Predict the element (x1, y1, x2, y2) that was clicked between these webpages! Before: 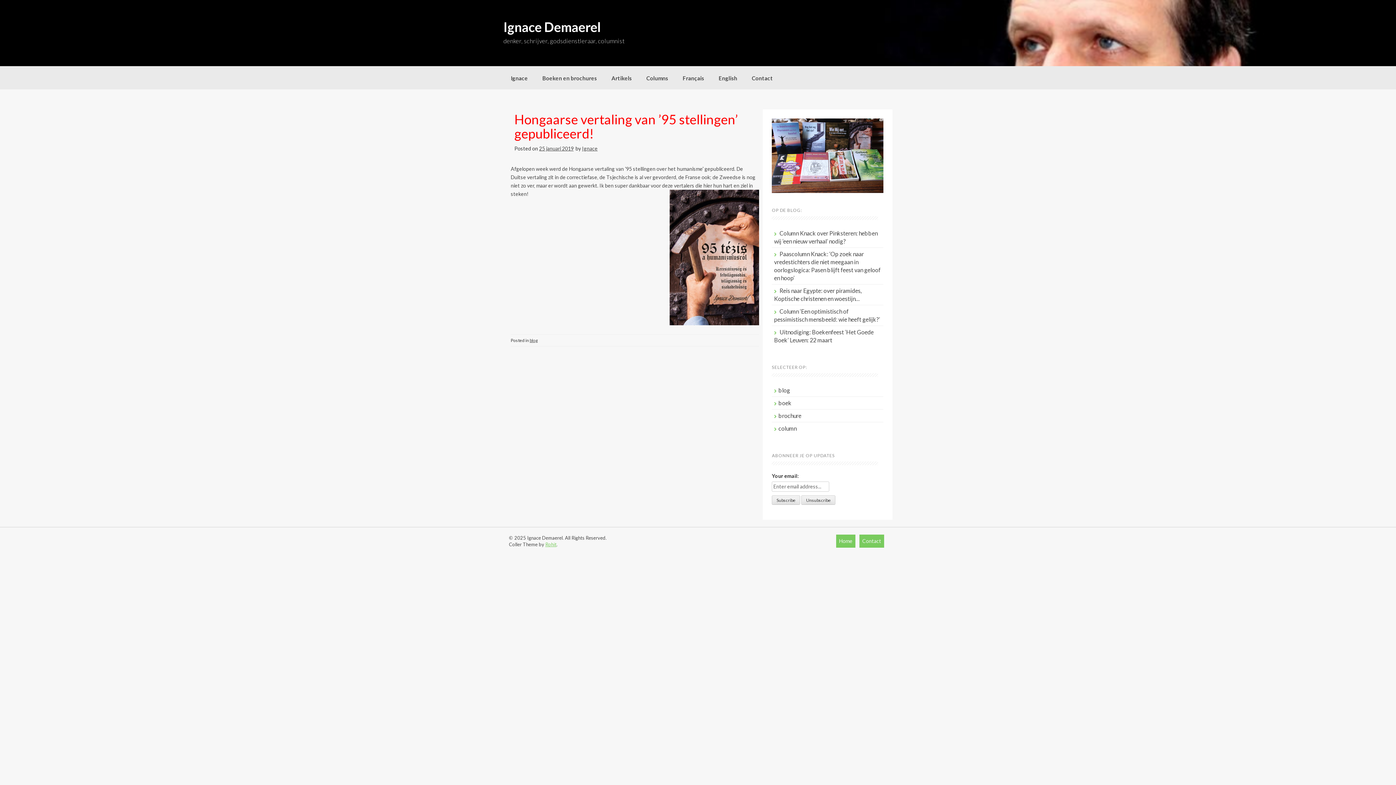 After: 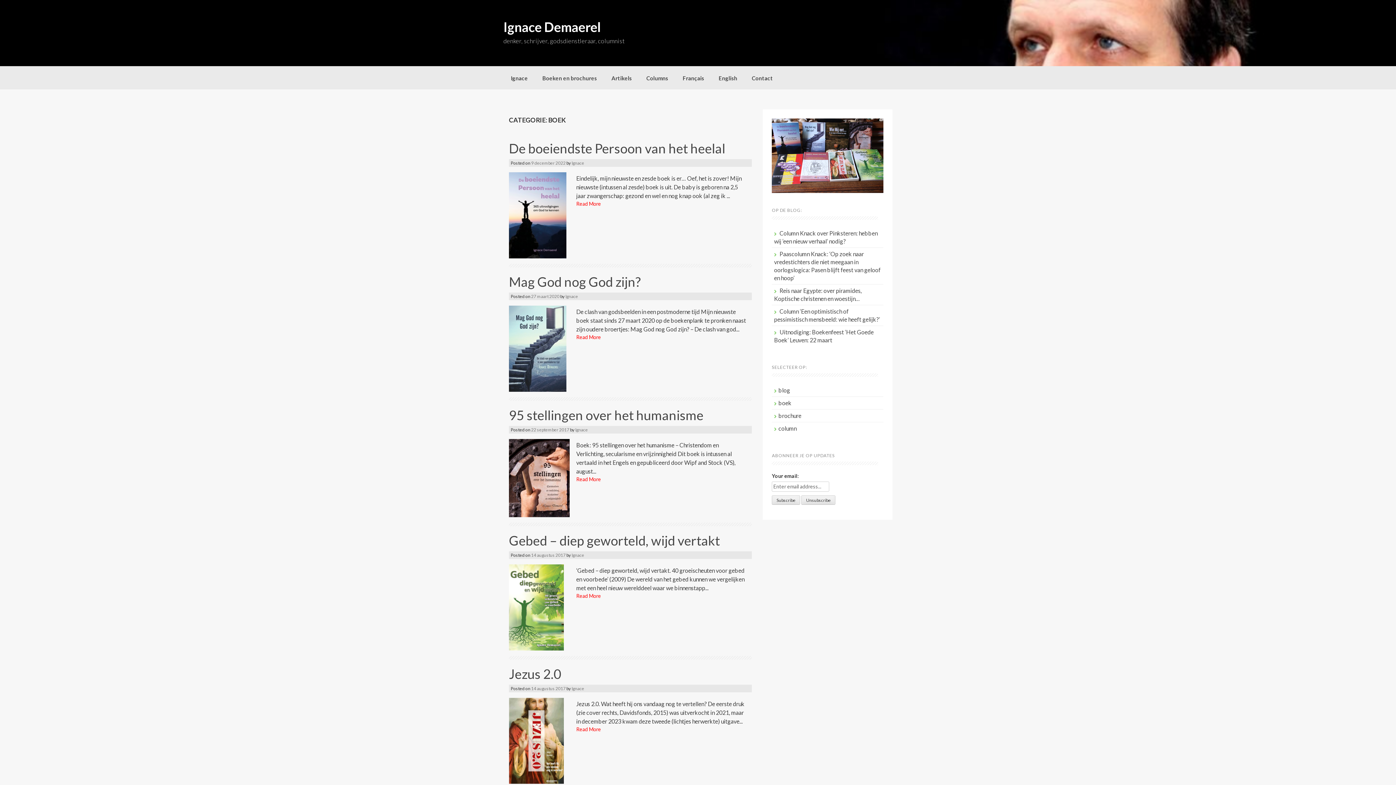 Action: bbox: (778, 399, 791, 406) label: boek